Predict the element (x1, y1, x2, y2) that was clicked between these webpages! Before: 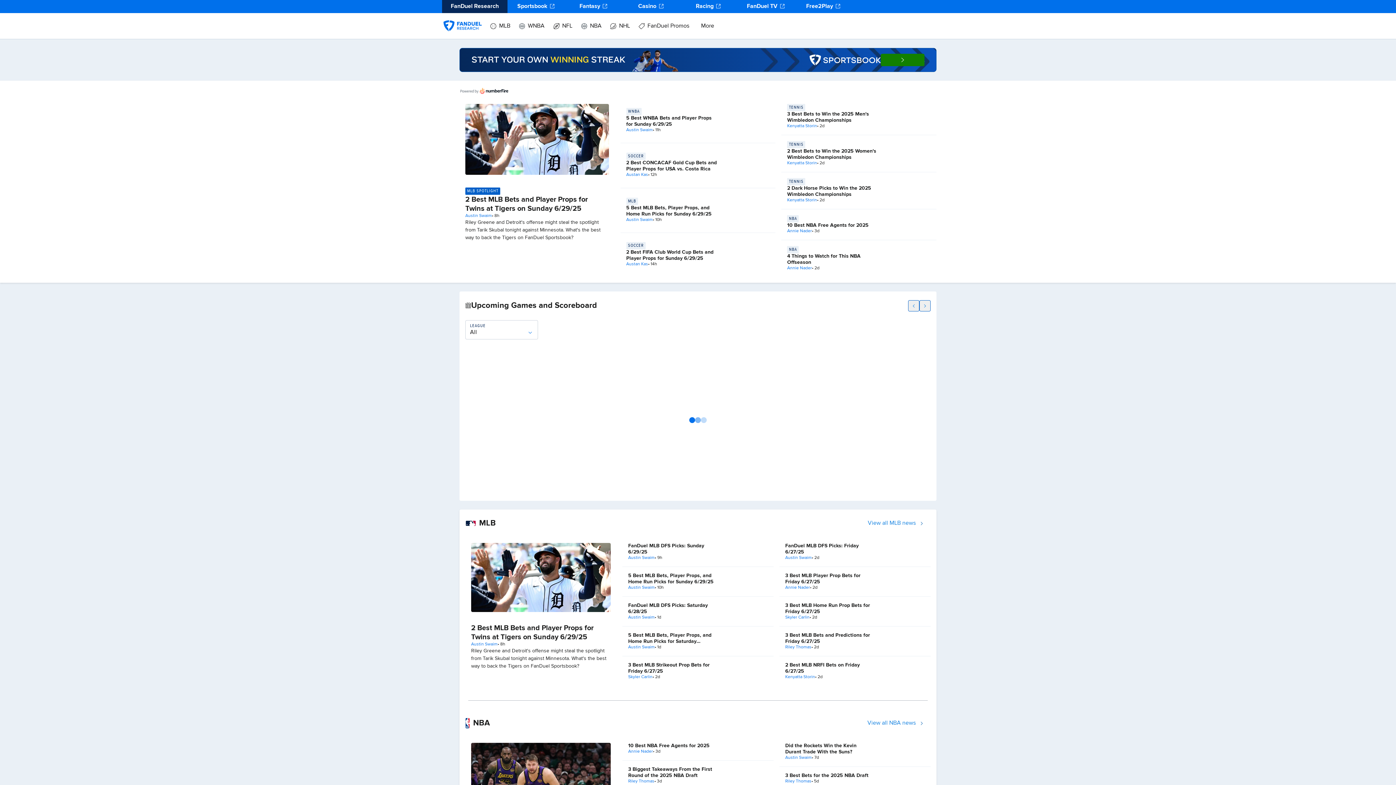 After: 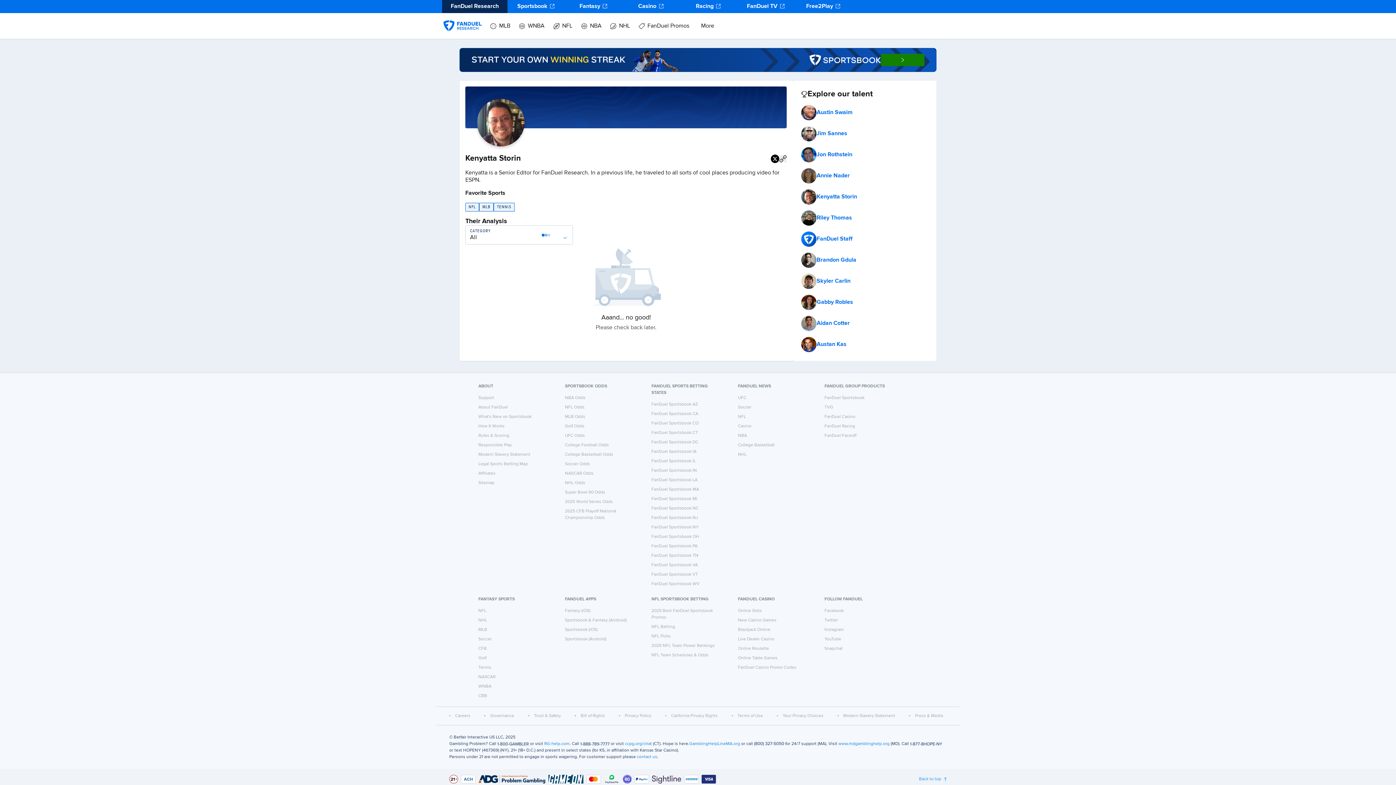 Action: label: Kenyatta Storin bbox: (787, 160, 817, 166)